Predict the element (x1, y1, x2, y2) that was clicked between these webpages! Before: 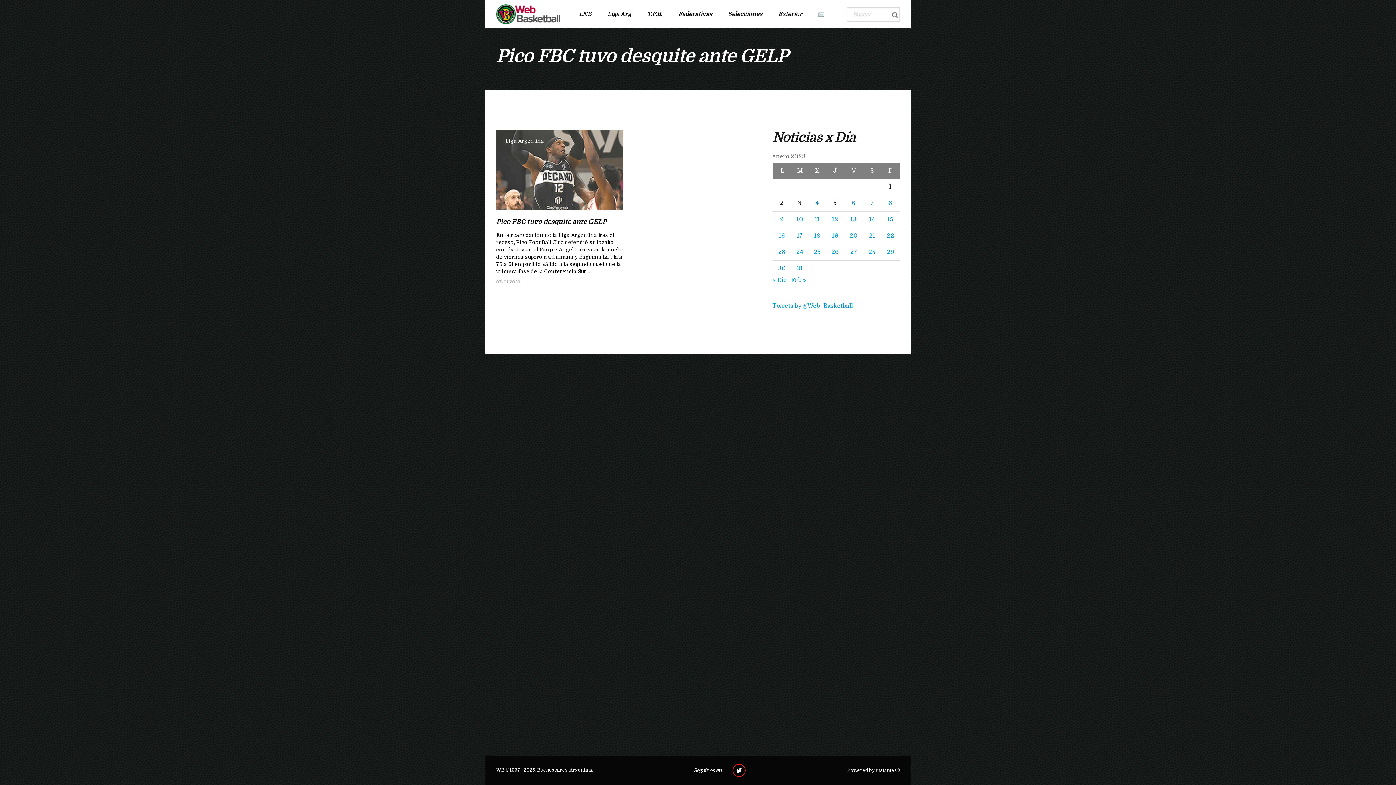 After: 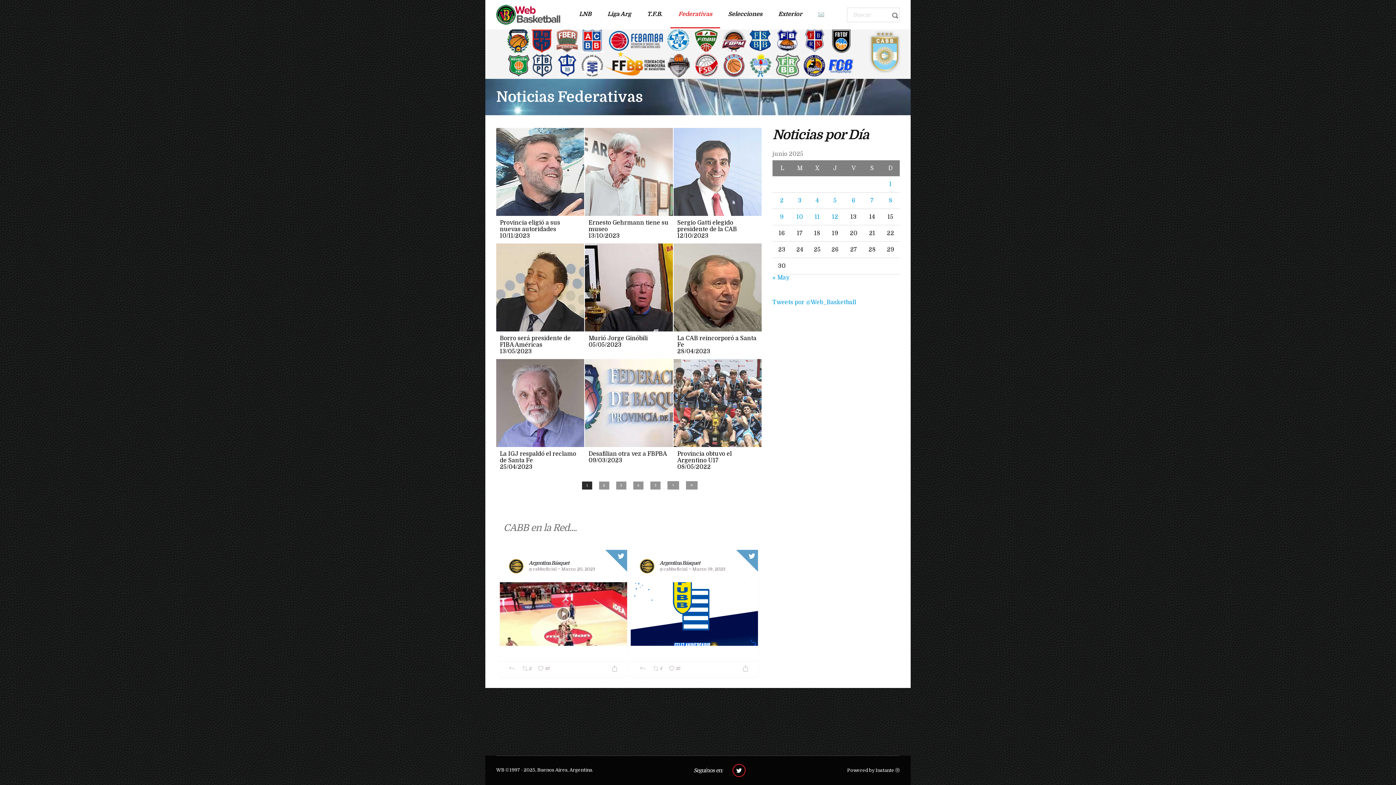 Action: label: Federativas bbox: (670, 1, 720, 27)